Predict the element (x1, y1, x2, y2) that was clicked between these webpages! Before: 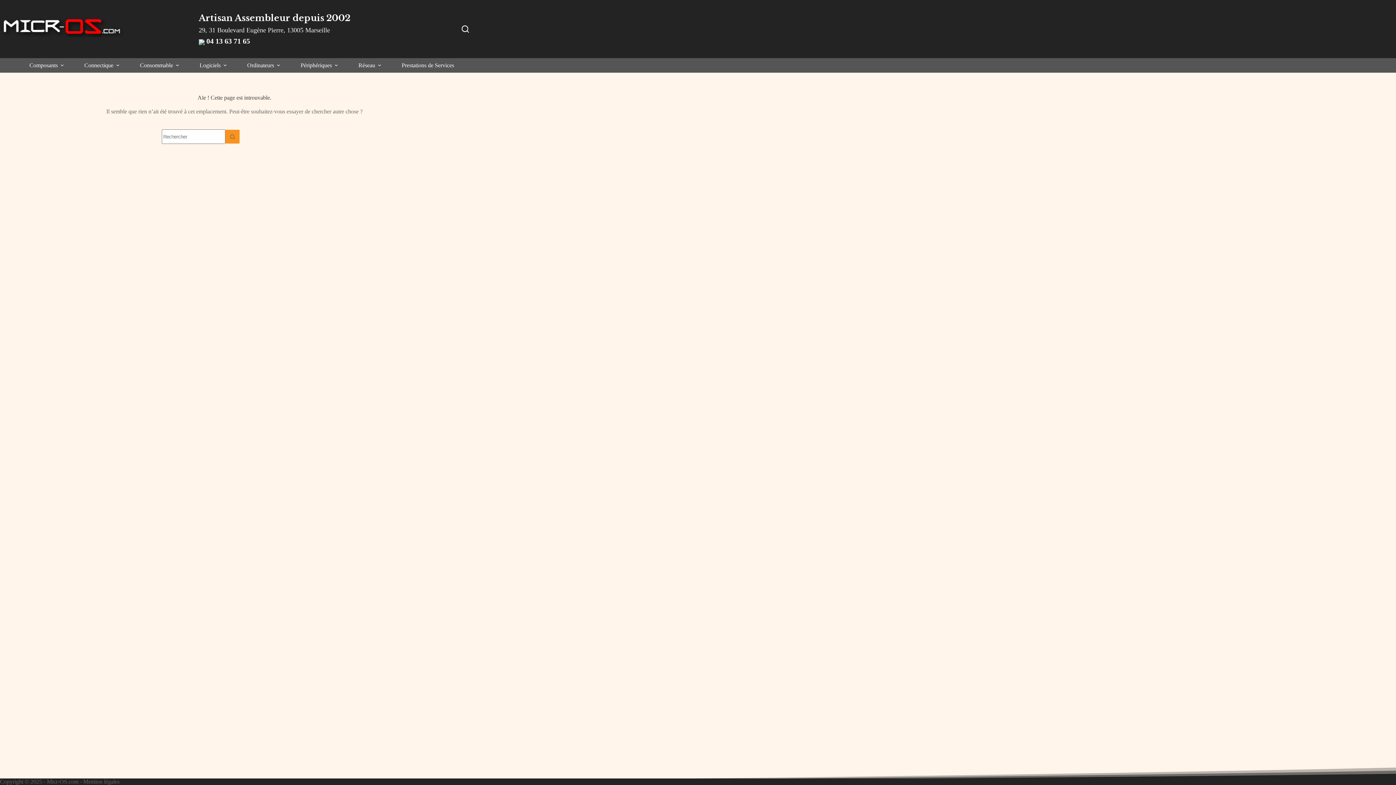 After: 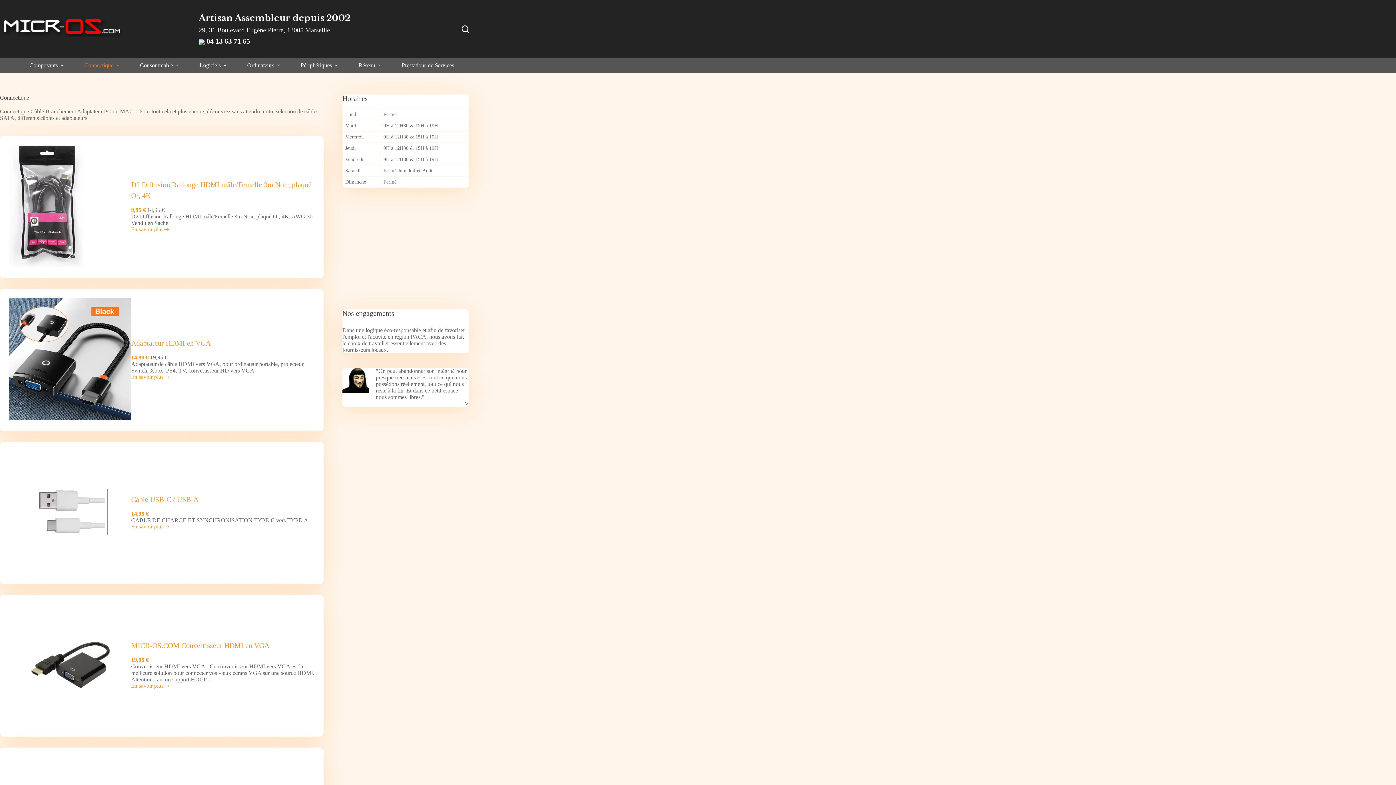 Action: bbox: (79, 58, 126, 72) label: Connectique